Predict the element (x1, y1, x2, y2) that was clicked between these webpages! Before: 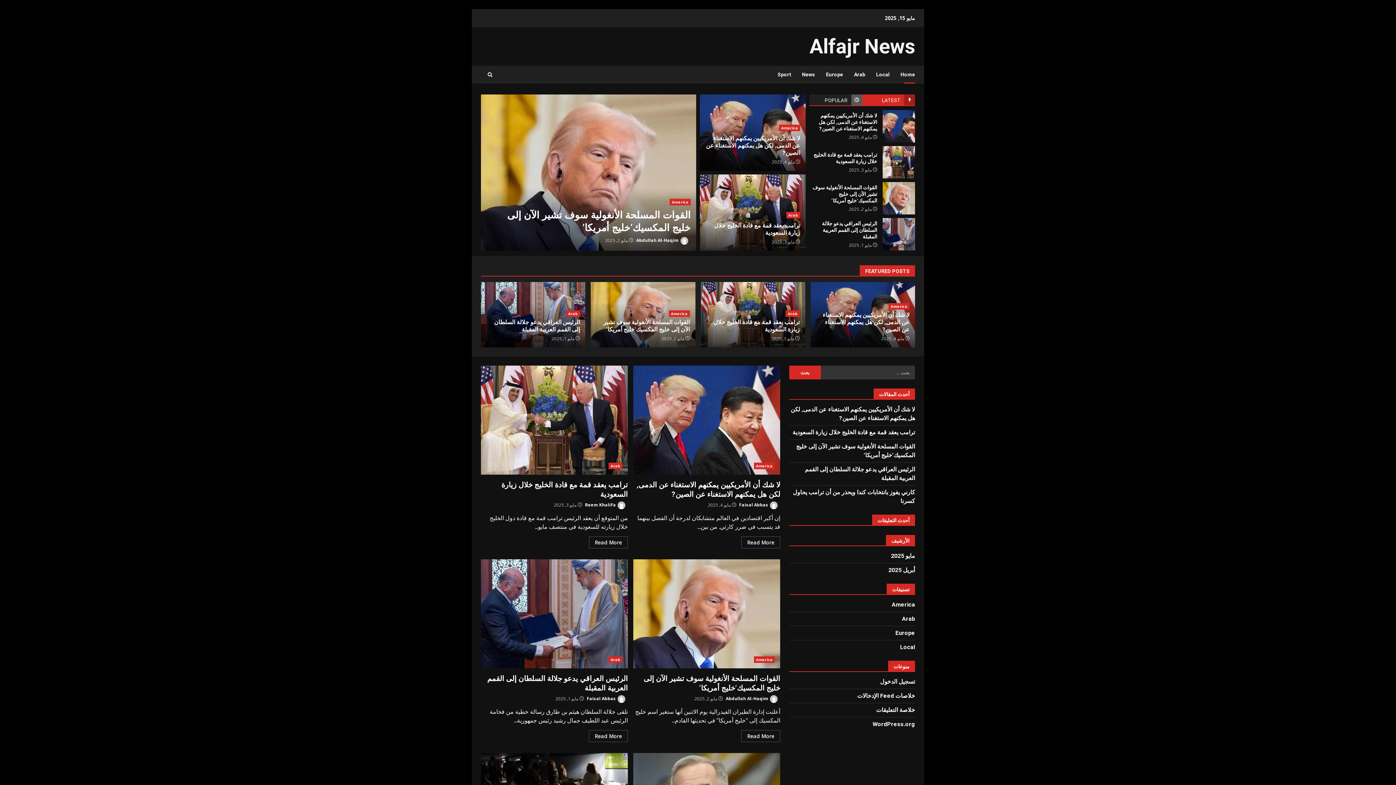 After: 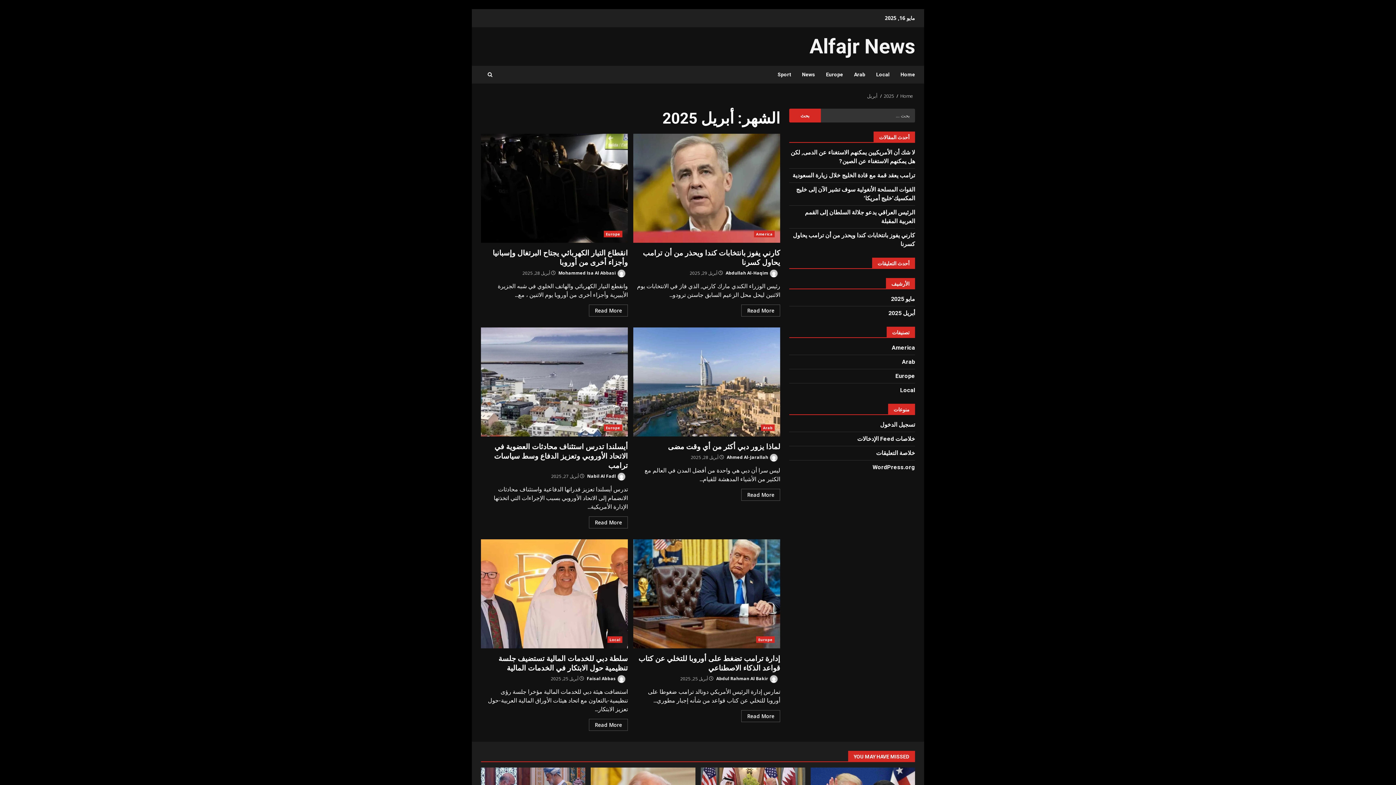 Action: label: أبريل 2025 bbox: (888, 566, 915, 573)